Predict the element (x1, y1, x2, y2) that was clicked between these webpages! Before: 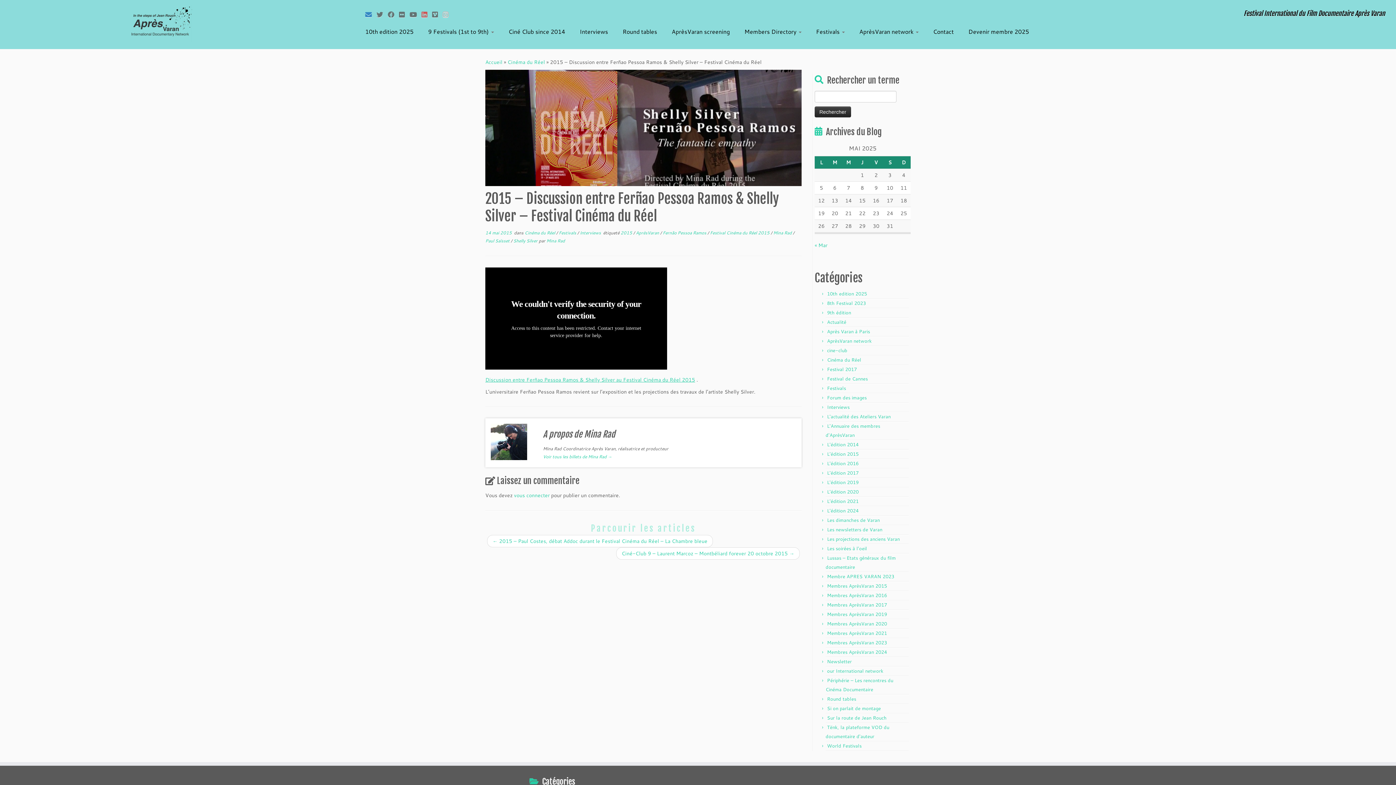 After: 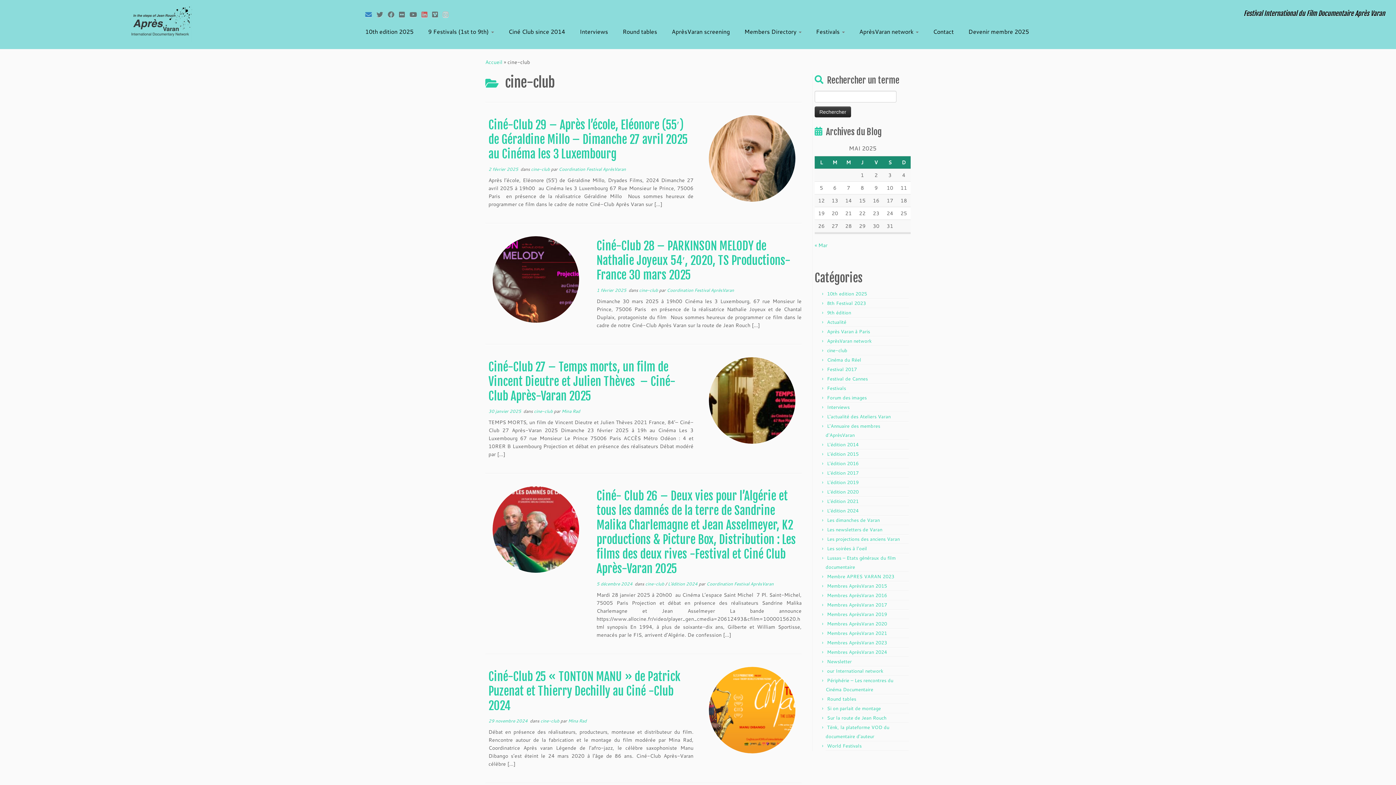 Action: label: cine-club bbox: (827, 347, 847, 353)